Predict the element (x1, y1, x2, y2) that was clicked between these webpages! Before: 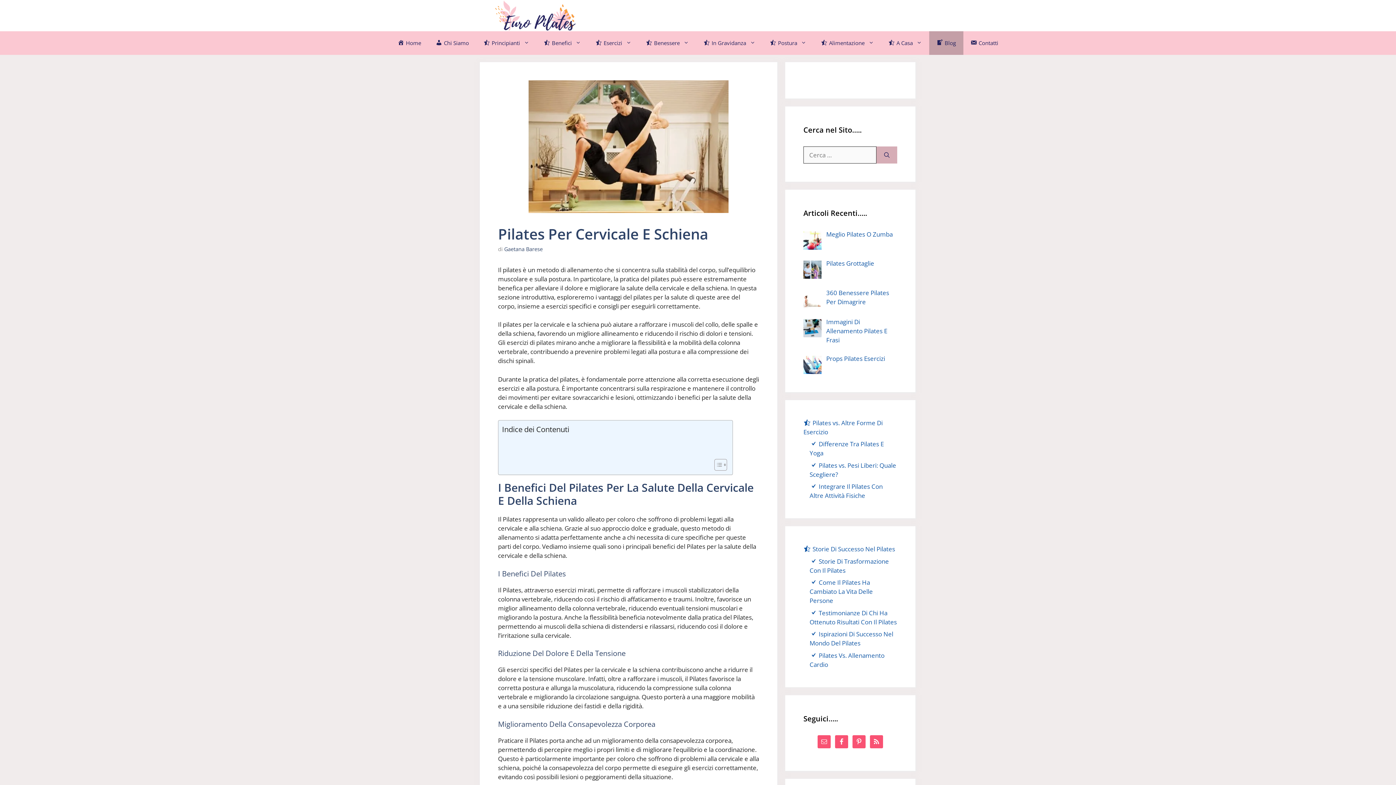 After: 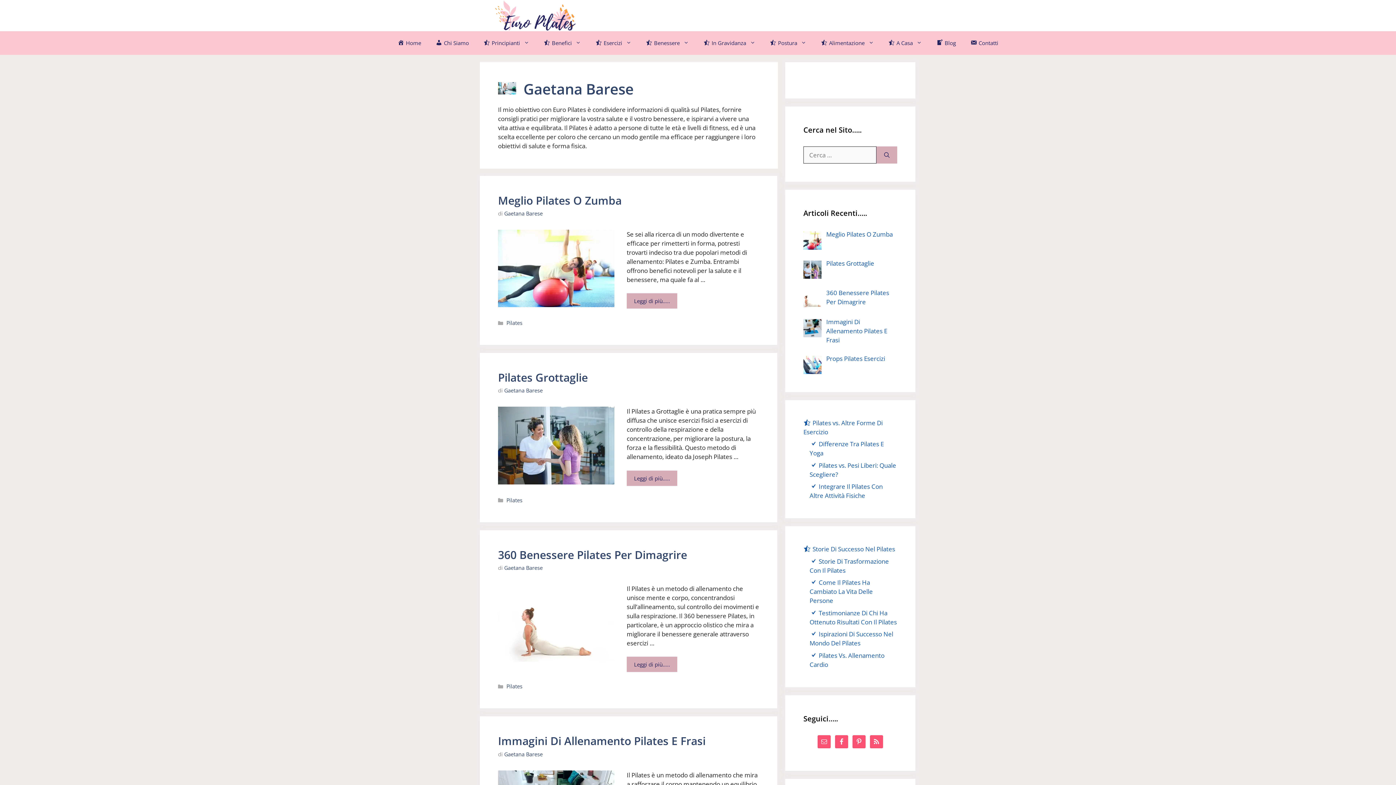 Action: bbox: (504, 245, 542, 252) label: Gaetana Barese